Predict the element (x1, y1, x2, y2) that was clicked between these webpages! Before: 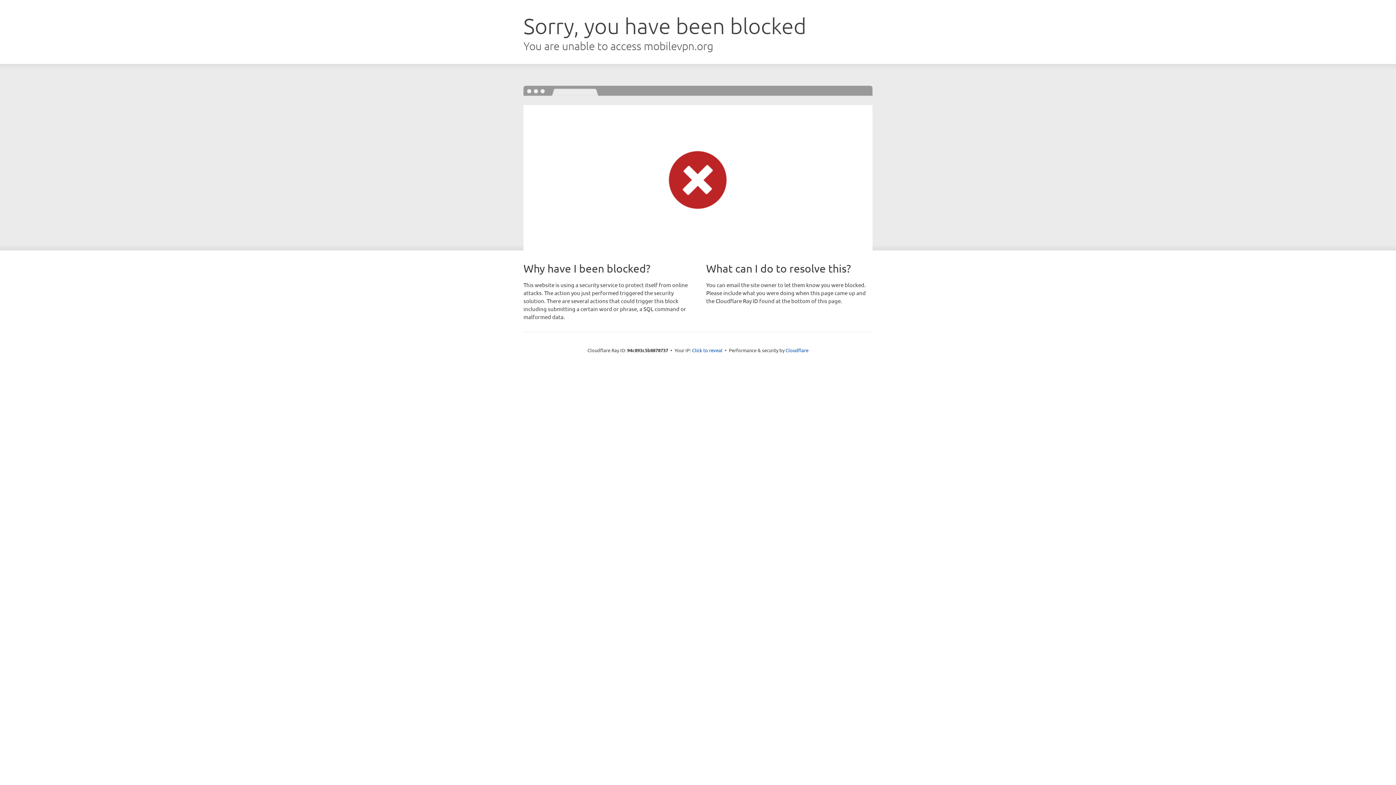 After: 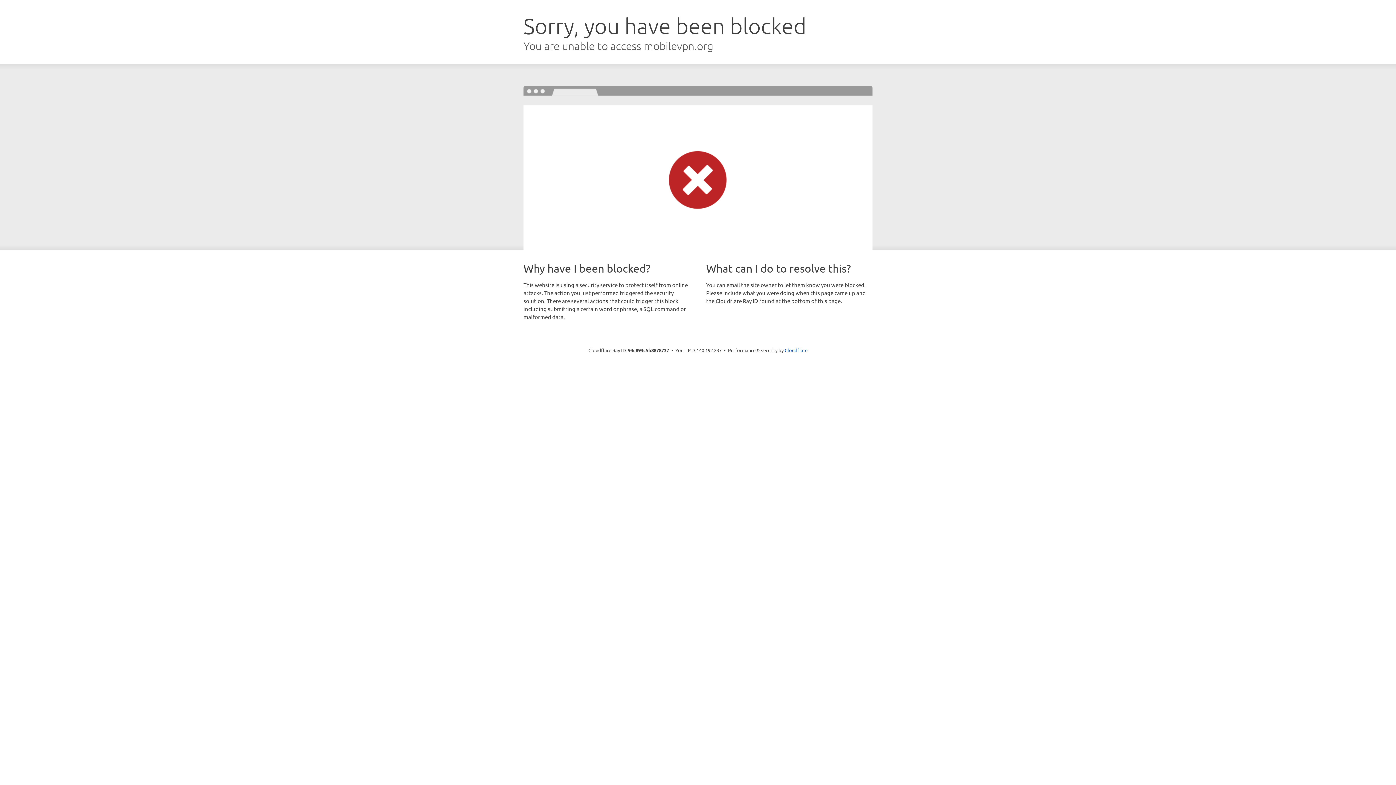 Action: bbox: (692, 346, 722, 353) label: Click to reveal